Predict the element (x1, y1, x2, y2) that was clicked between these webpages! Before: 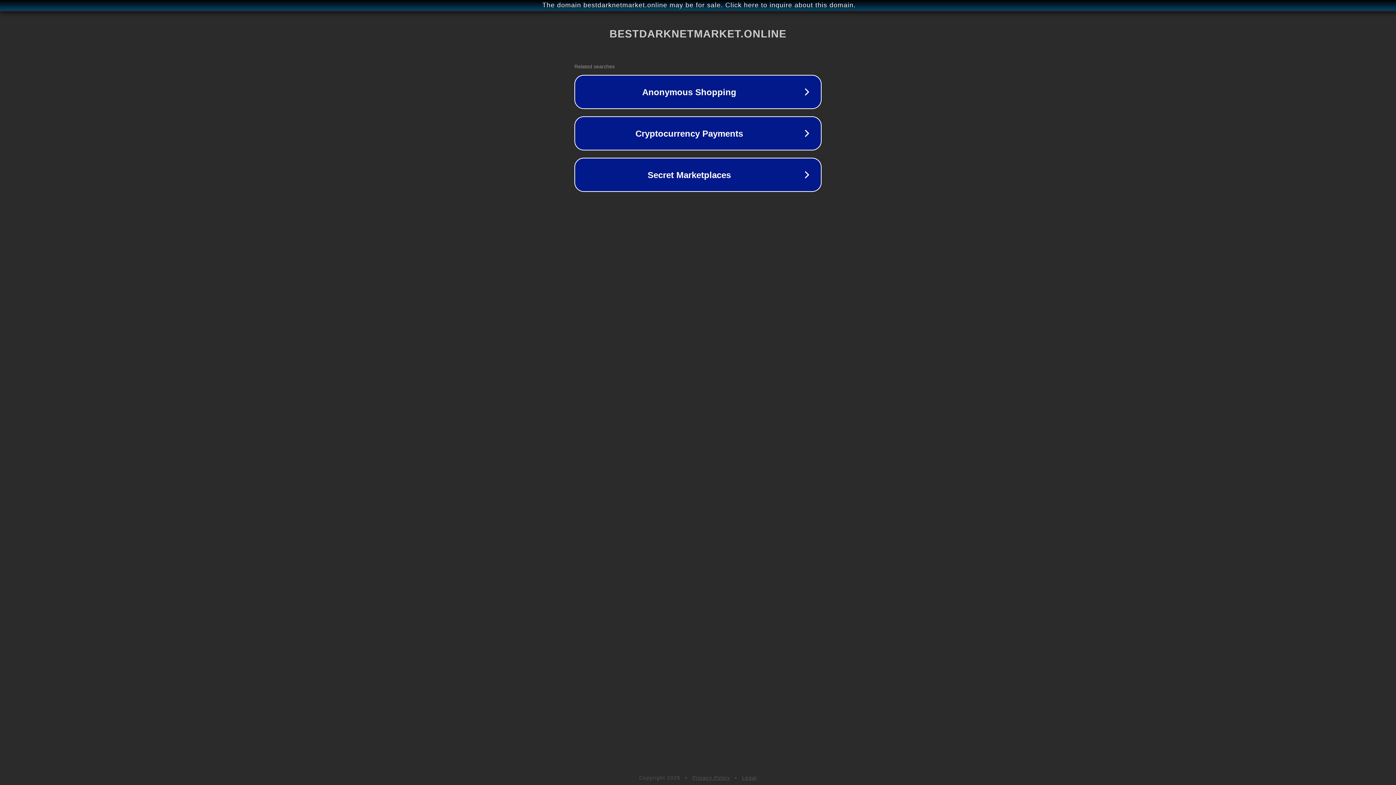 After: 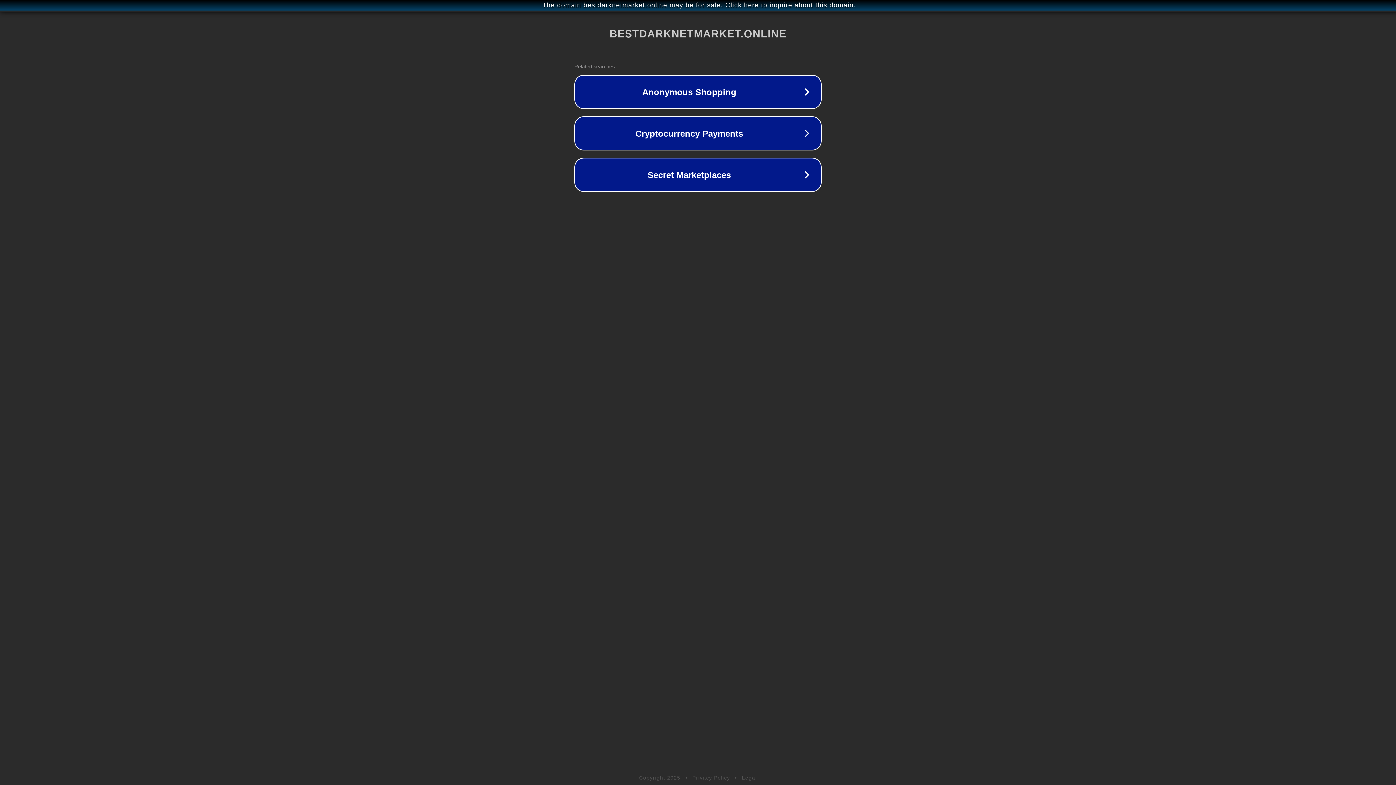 Action: label: Privacy Policy bbox: (692, 775, 730, 781)